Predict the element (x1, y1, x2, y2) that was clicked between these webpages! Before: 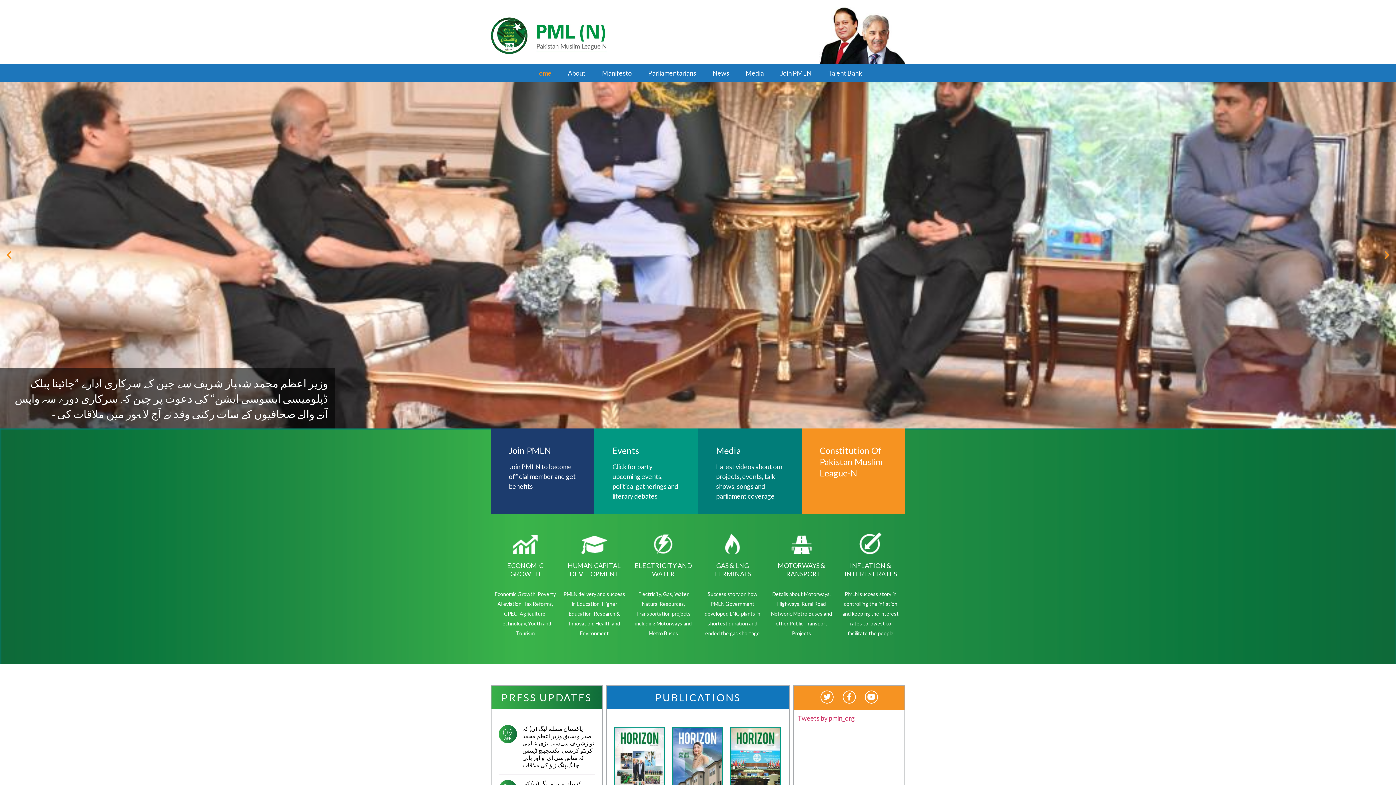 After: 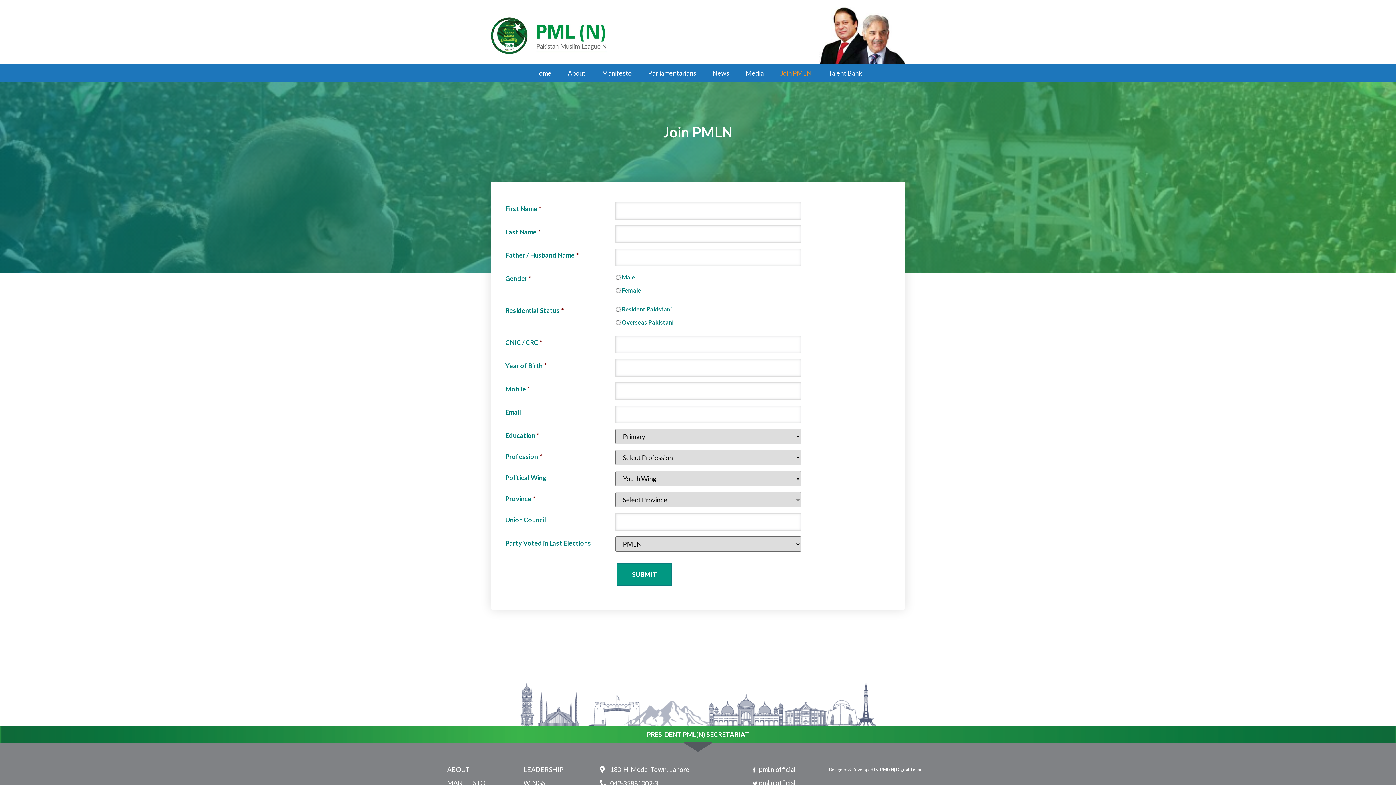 Action: bbox: (774, 65, 817, 80) label: Join PMLN